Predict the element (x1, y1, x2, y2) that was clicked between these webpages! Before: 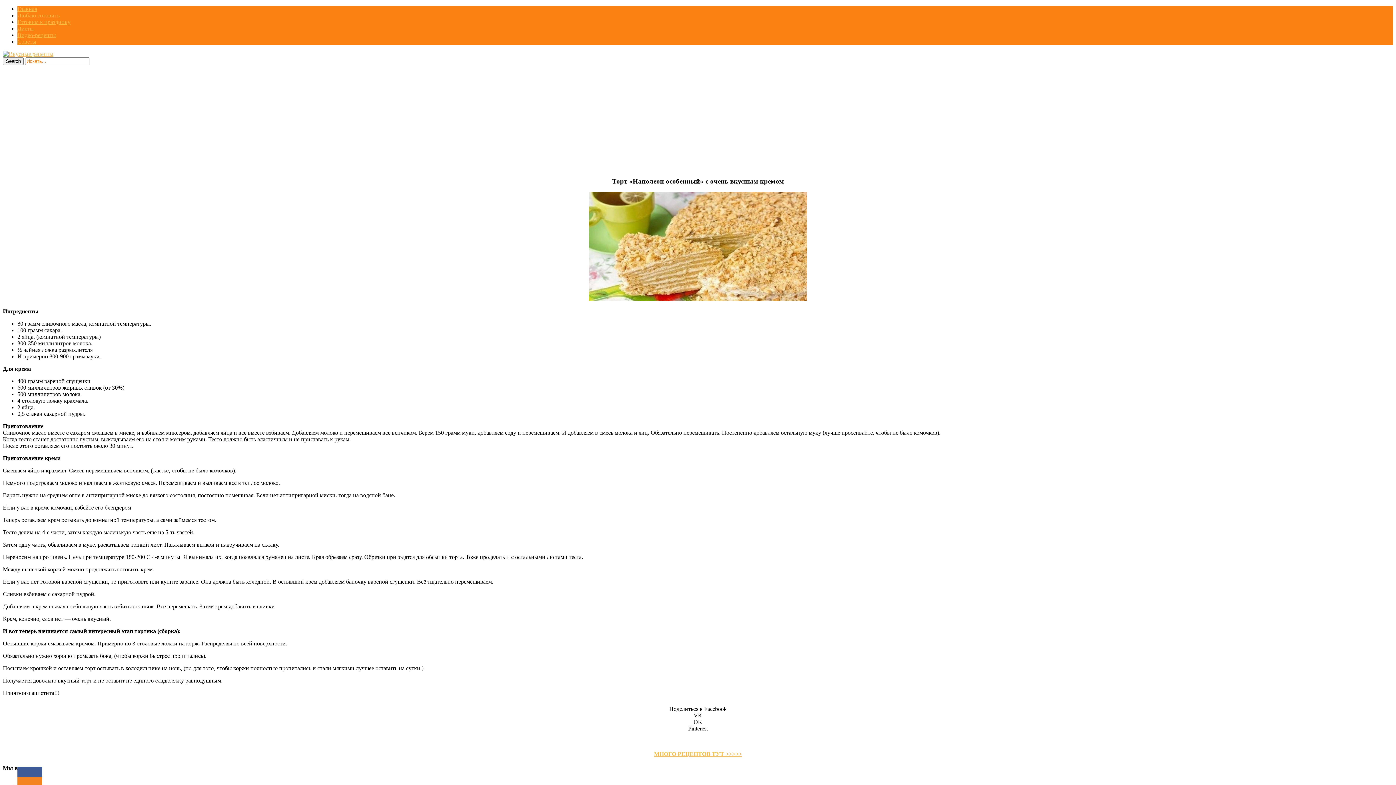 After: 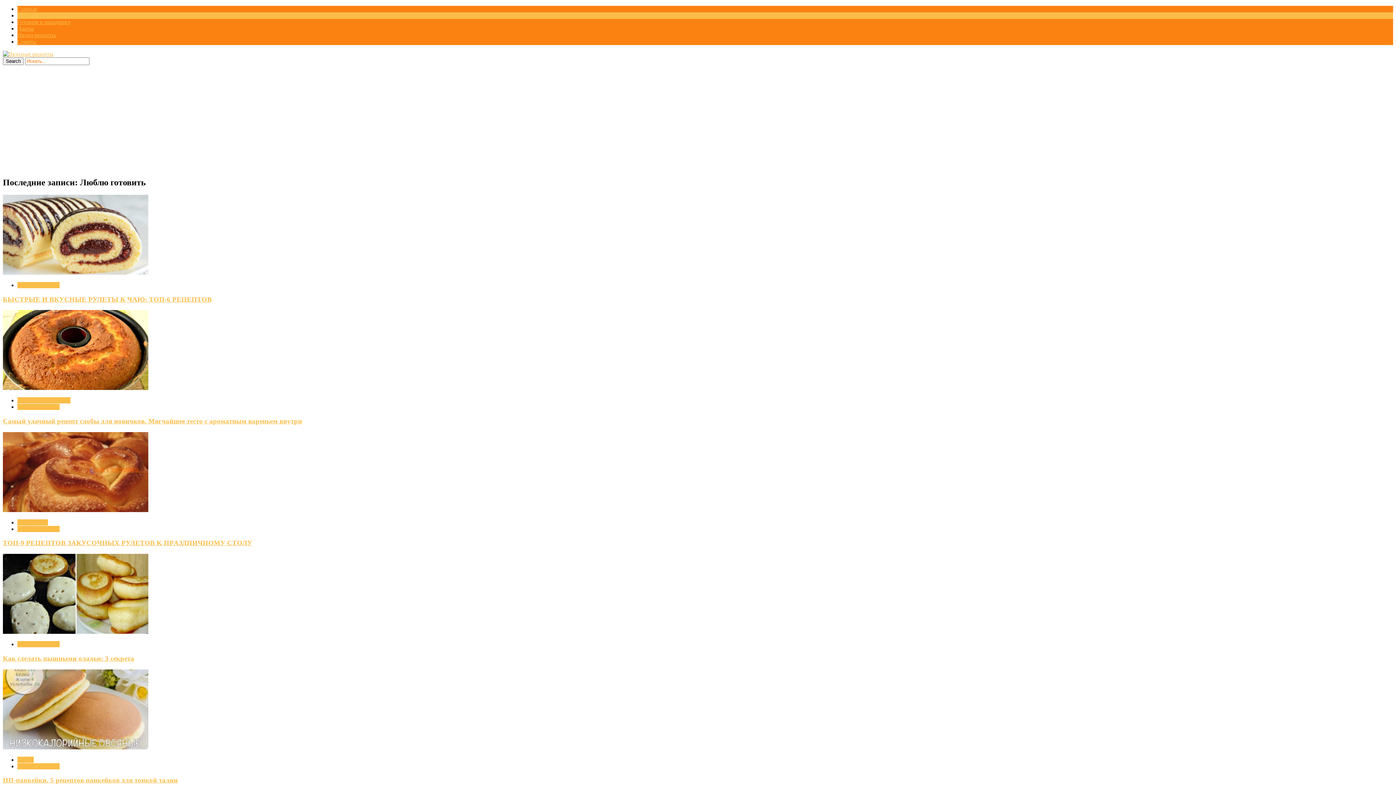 Action: bbox: (17, 12, 59, 18) label: Люблю готовить